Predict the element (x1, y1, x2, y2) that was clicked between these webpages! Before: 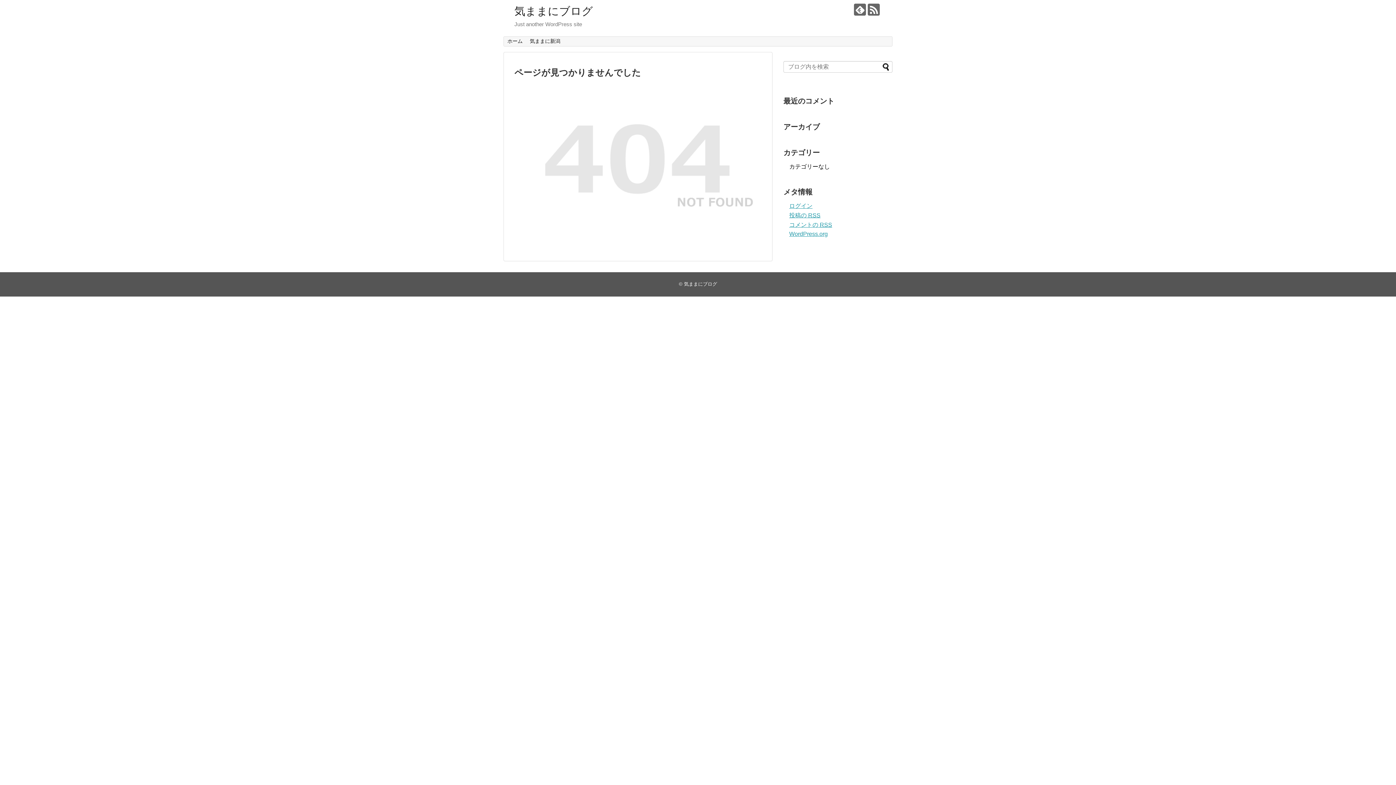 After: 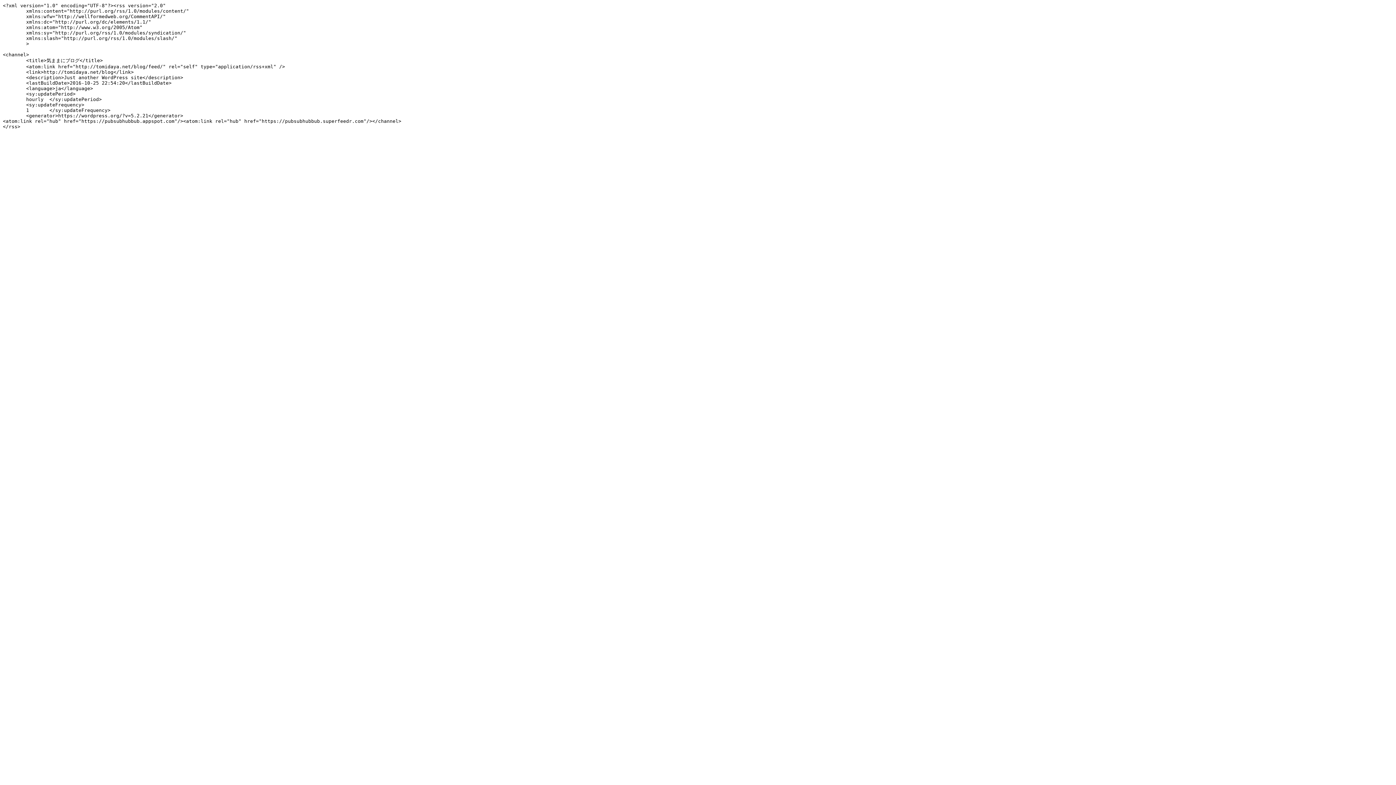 Action: label: 投稿の RSS bbox: (789, 212, 820, 218)